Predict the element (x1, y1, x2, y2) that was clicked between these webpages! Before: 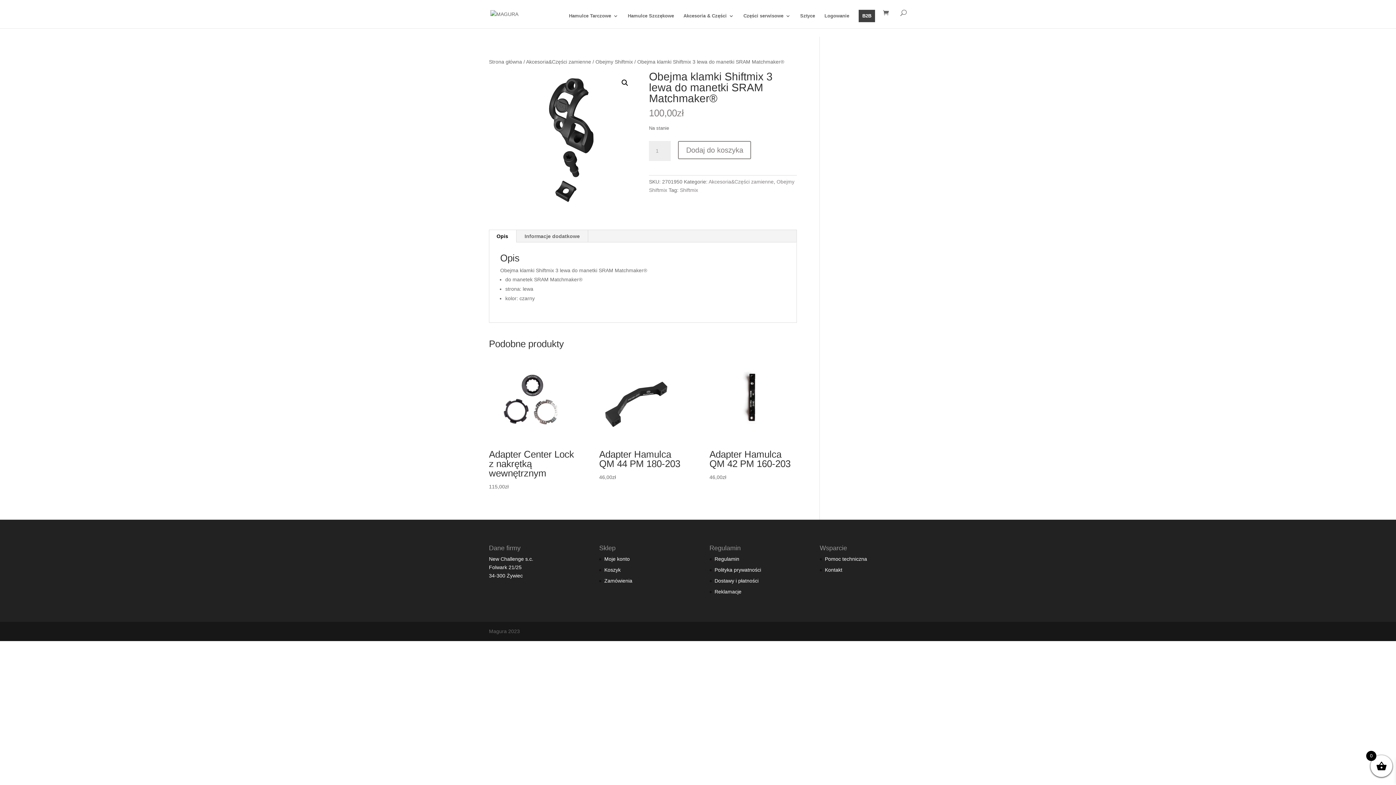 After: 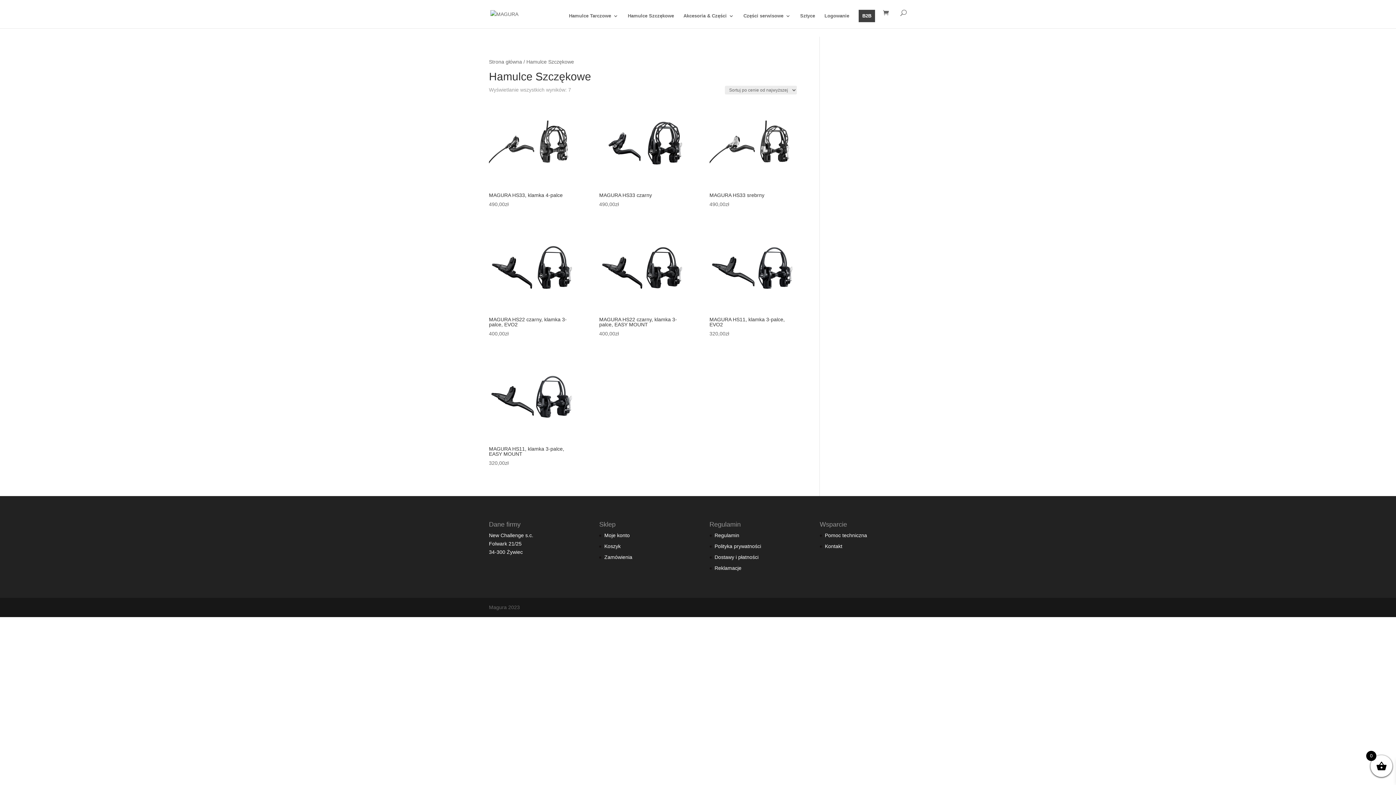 Action: label: Hamulce Szczękowe bbox: (628, 13, 674, 28)